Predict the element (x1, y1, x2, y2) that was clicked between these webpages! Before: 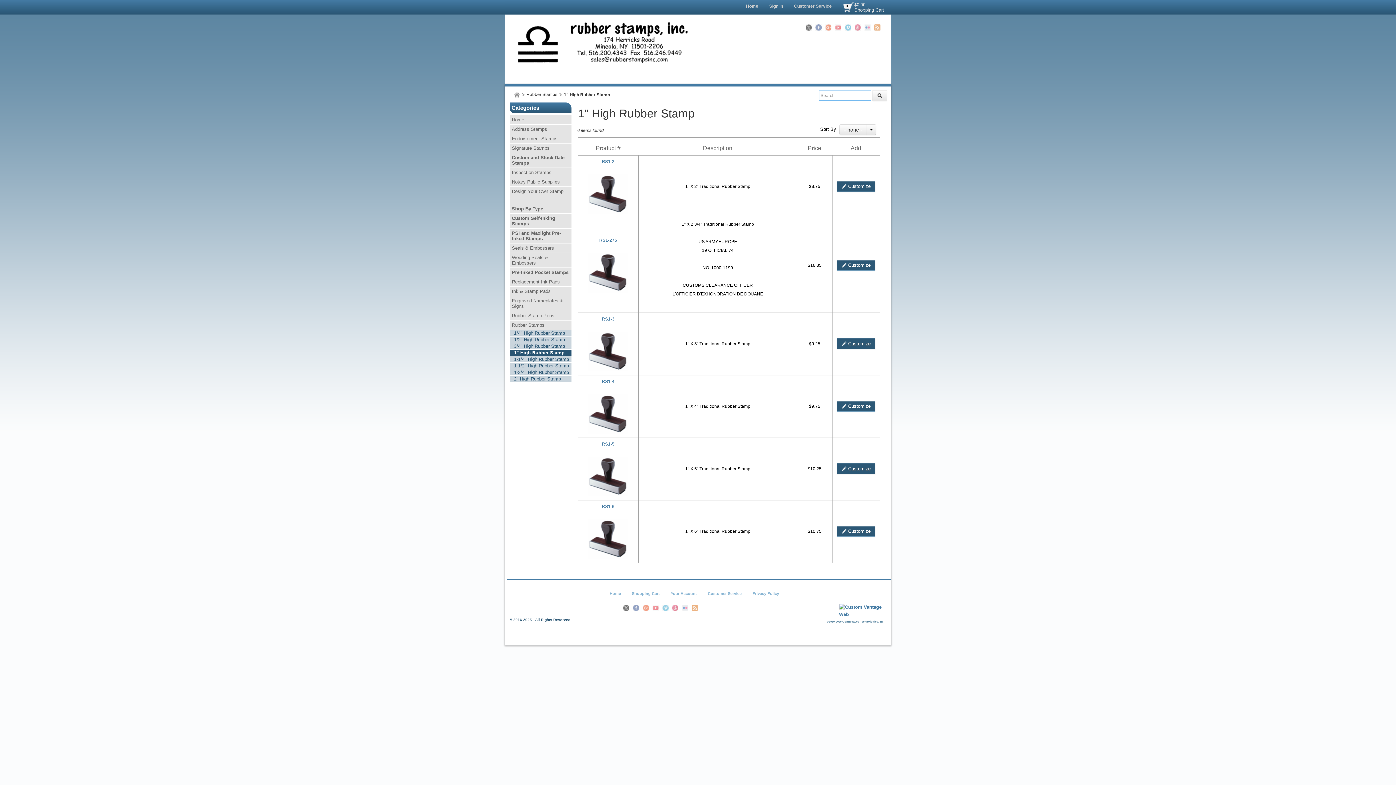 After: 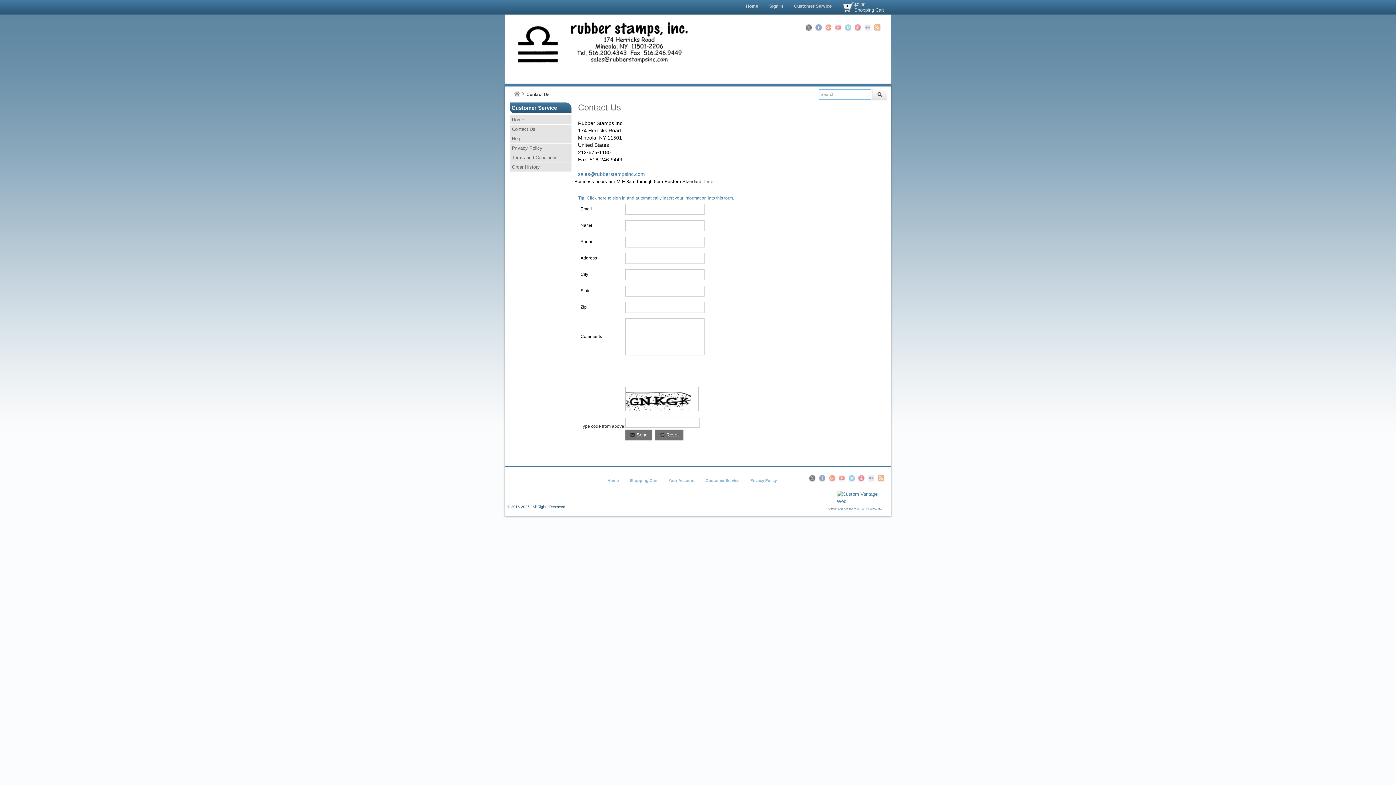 Action: bbox: (702, 588, 747, 599) label: Customer Service